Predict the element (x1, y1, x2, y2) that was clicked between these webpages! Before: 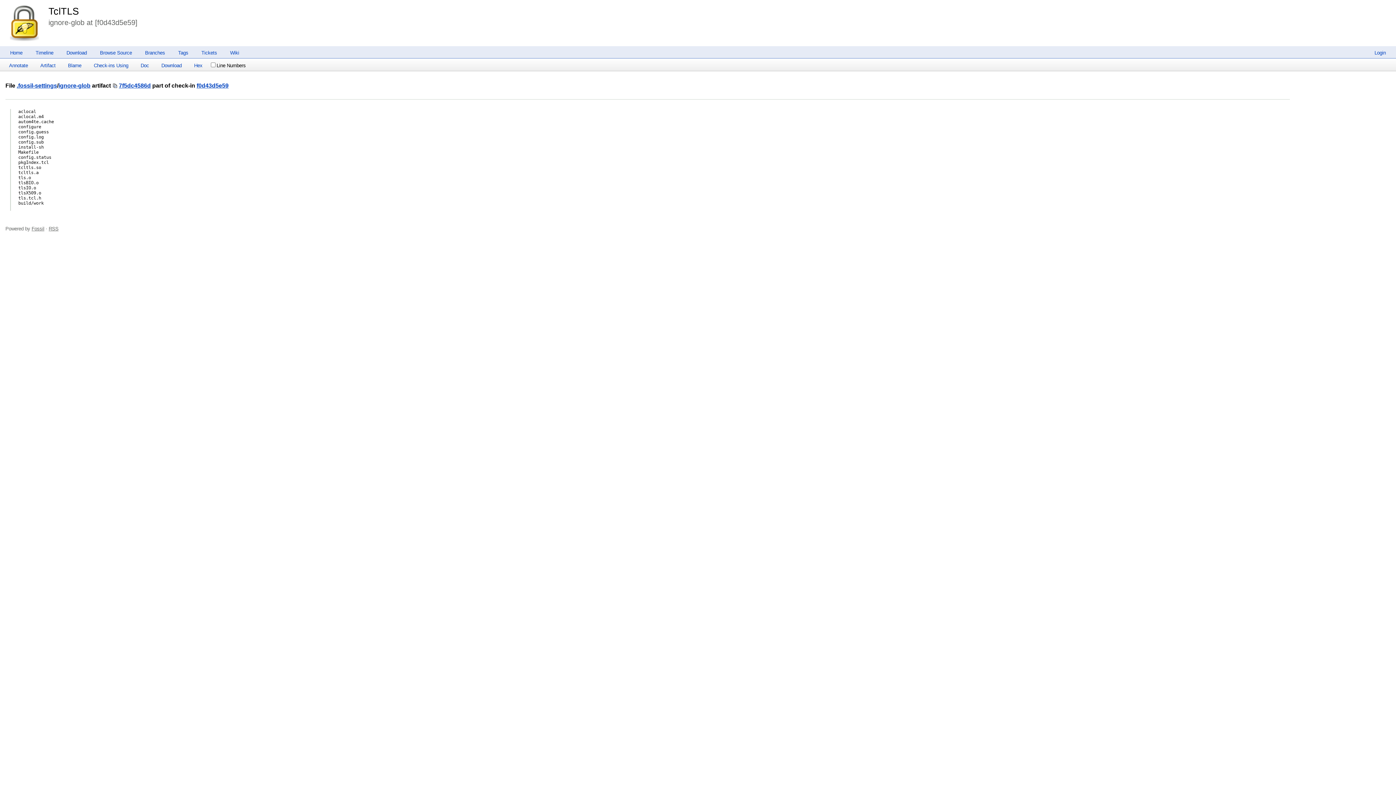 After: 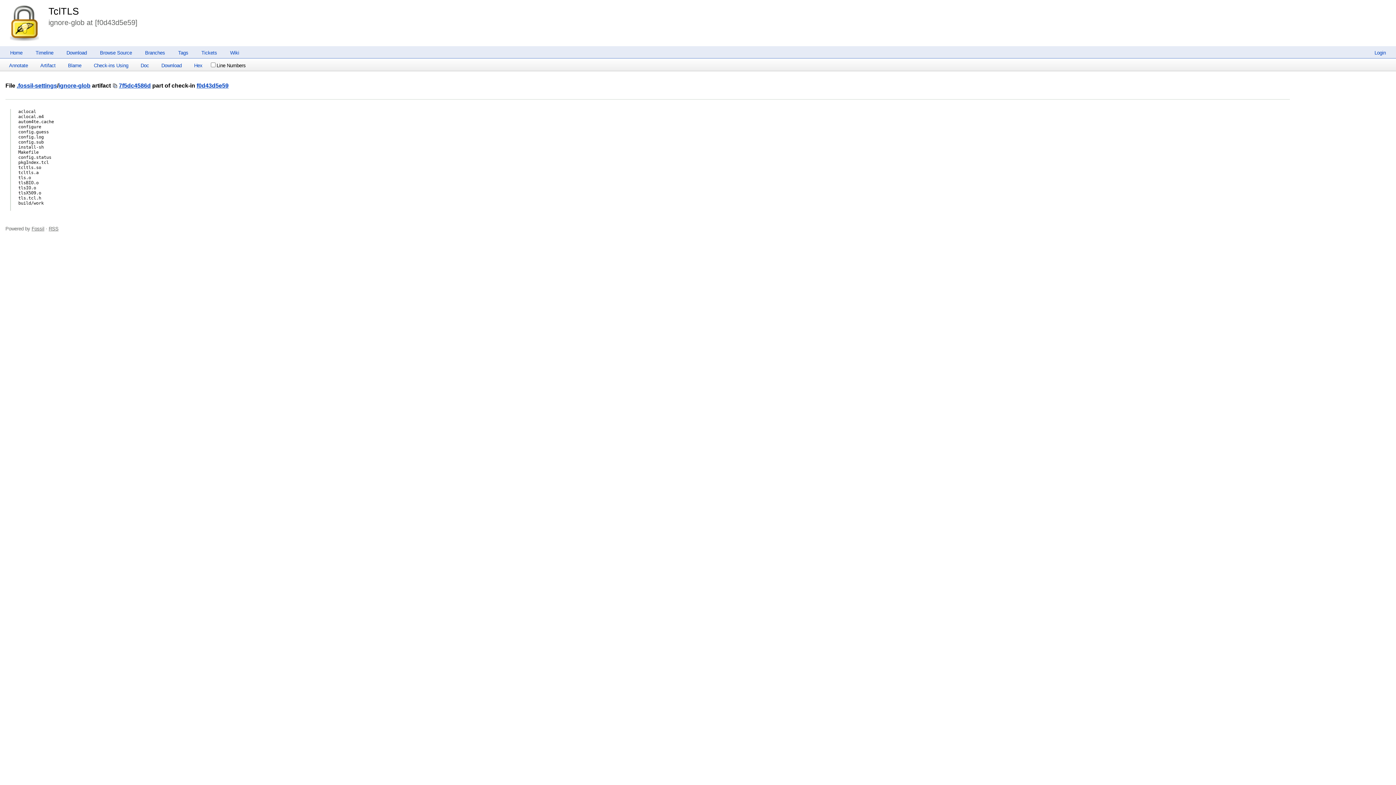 Action: bbox: (156, 62, 187, 68) label: Download